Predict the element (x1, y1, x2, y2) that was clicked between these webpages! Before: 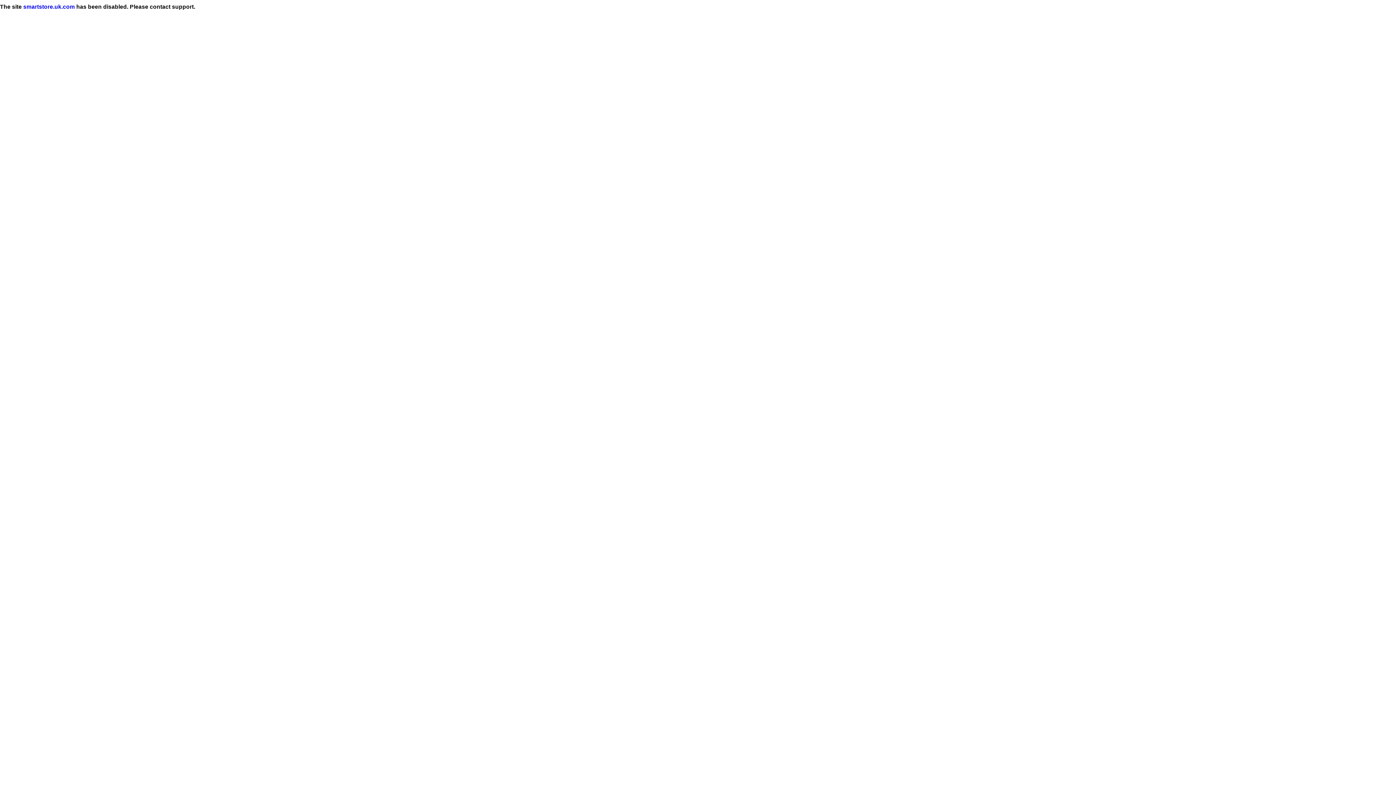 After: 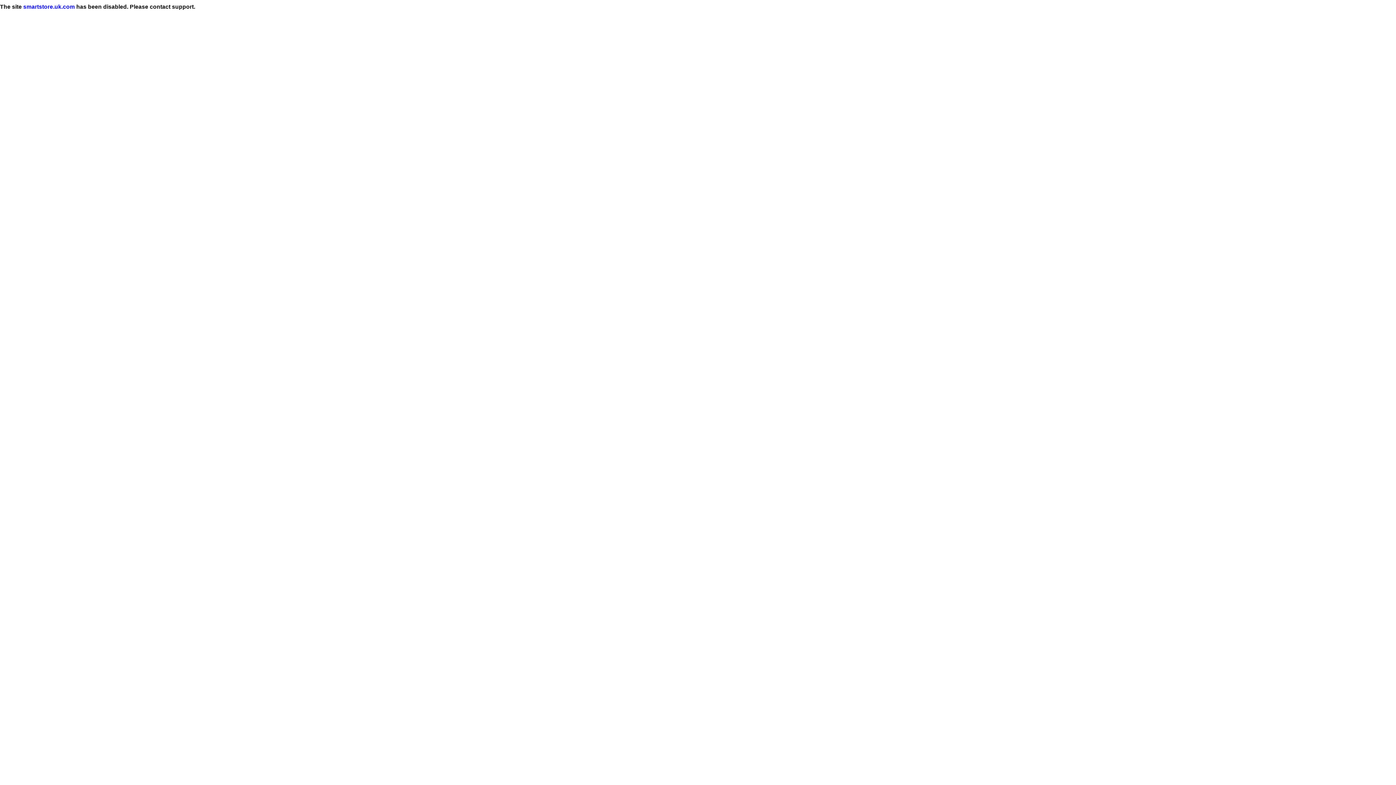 Action: label: smartstore.uk.com bbox: (23, 3, 74, 9)